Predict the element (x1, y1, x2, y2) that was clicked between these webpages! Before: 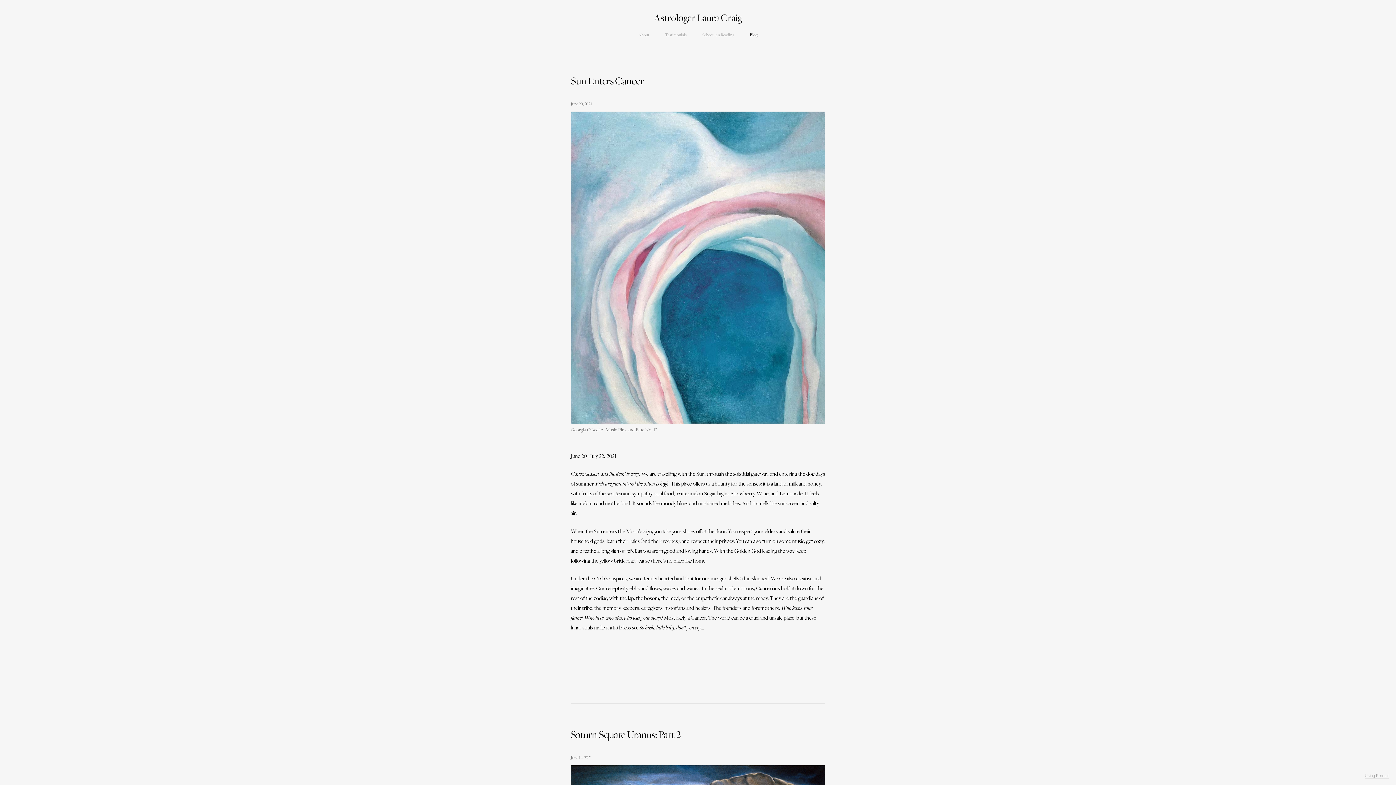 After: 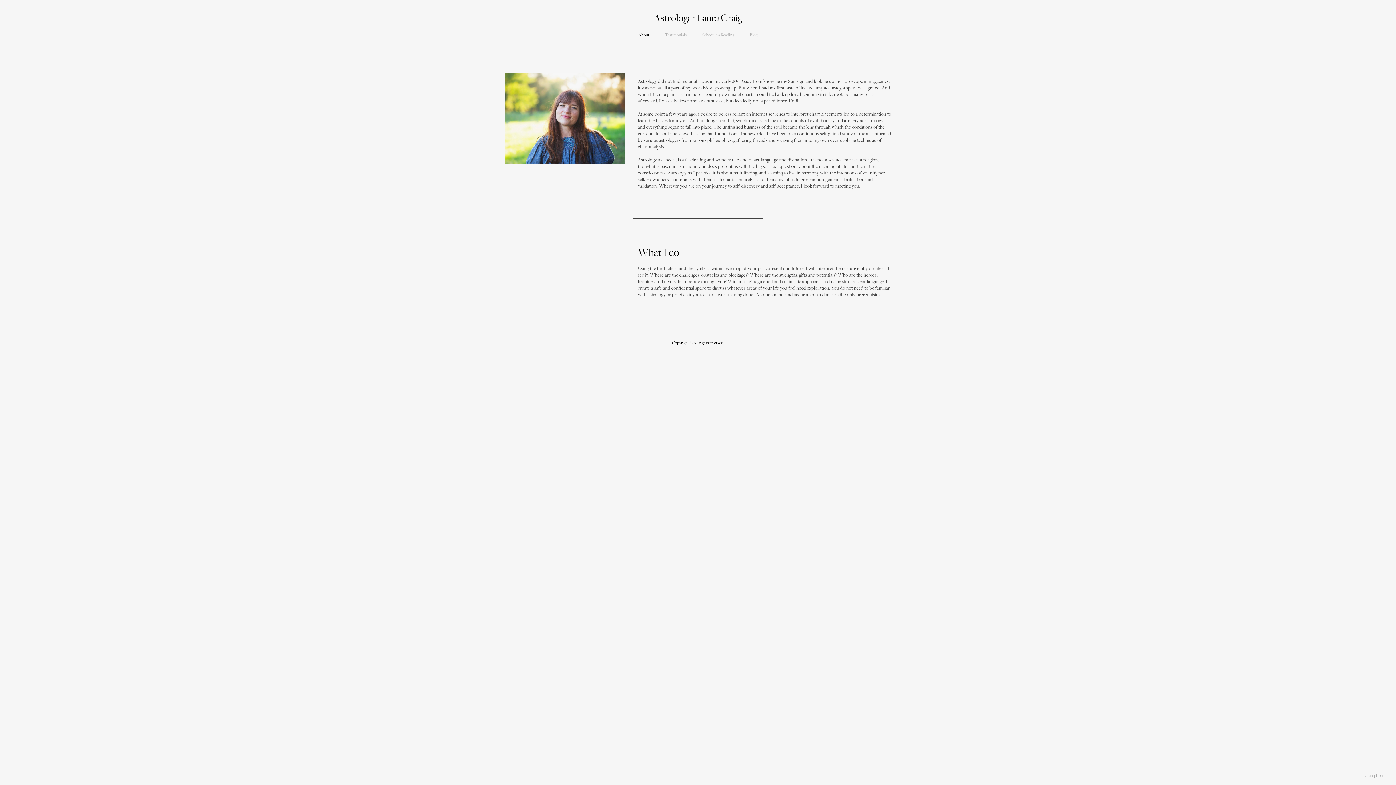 Action: label: About bbox: (638, 32, 649, 37)